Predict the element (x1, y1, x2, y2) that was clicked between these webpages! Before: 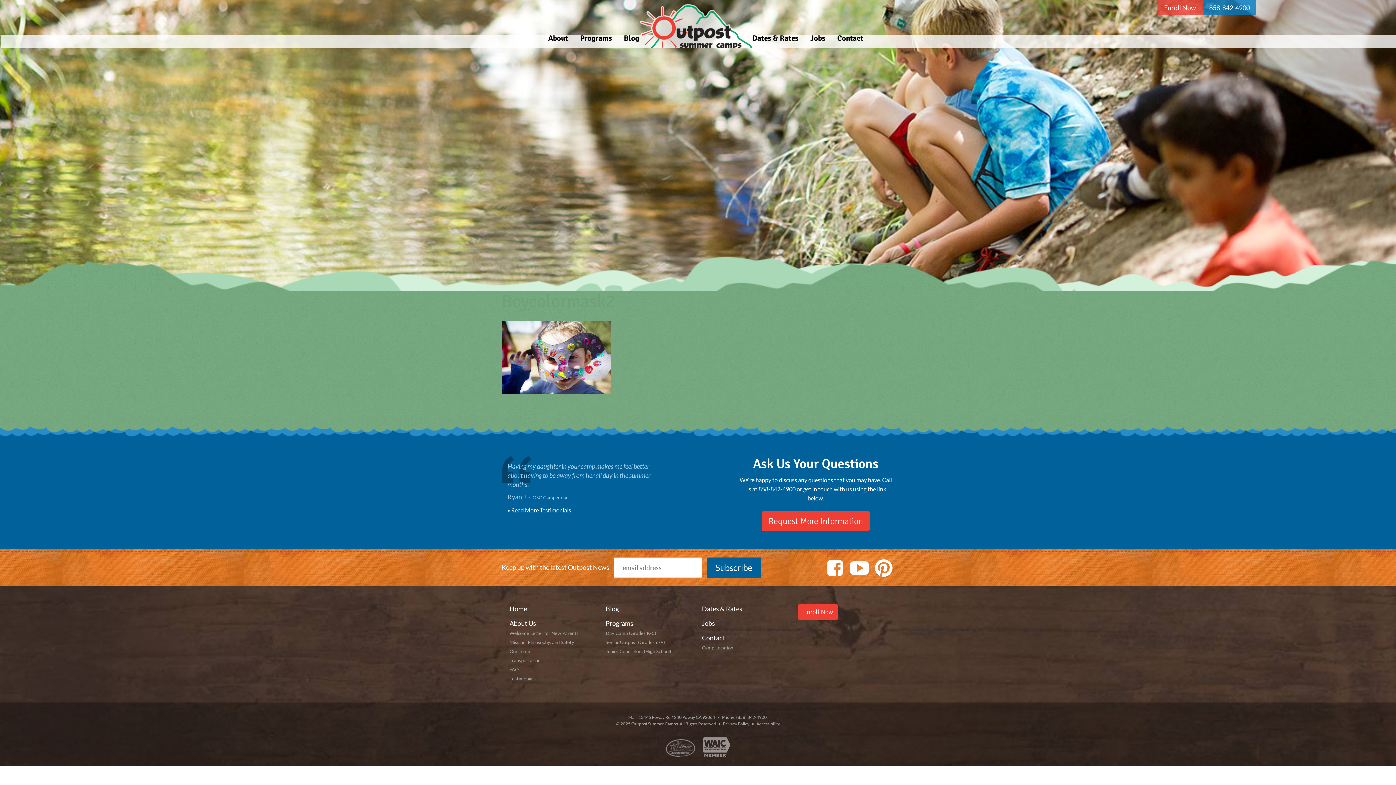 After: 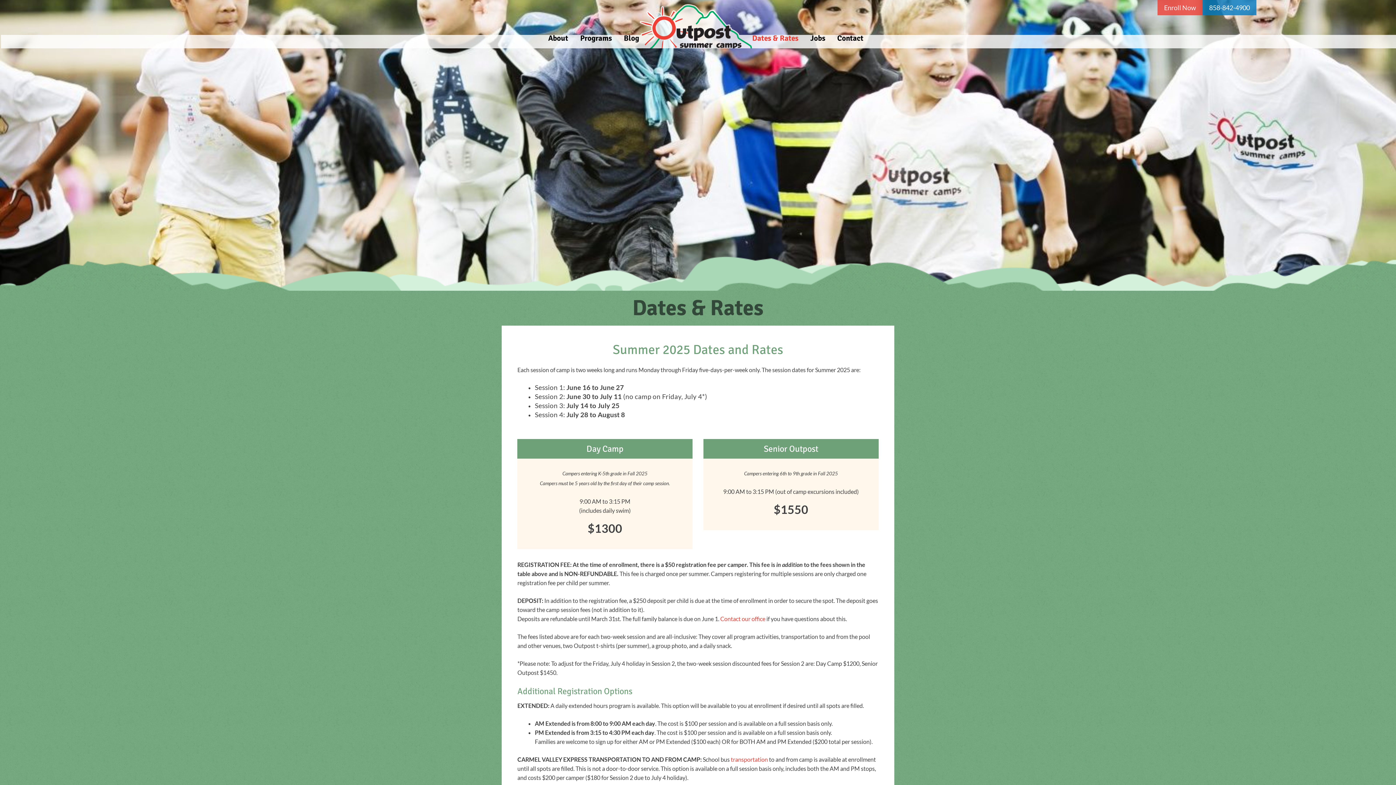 Action: bbox: (752, 27, 798, 48) label: Dates & Rates